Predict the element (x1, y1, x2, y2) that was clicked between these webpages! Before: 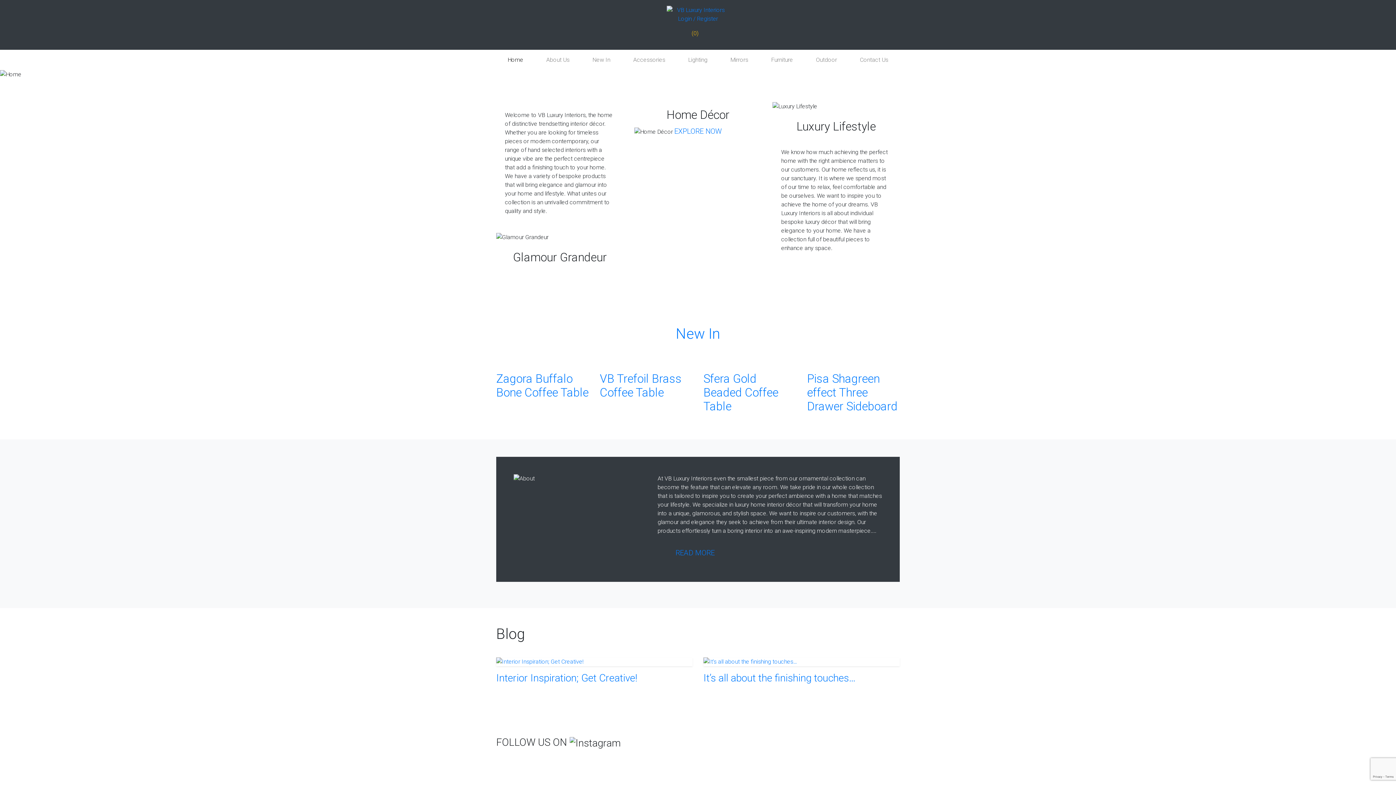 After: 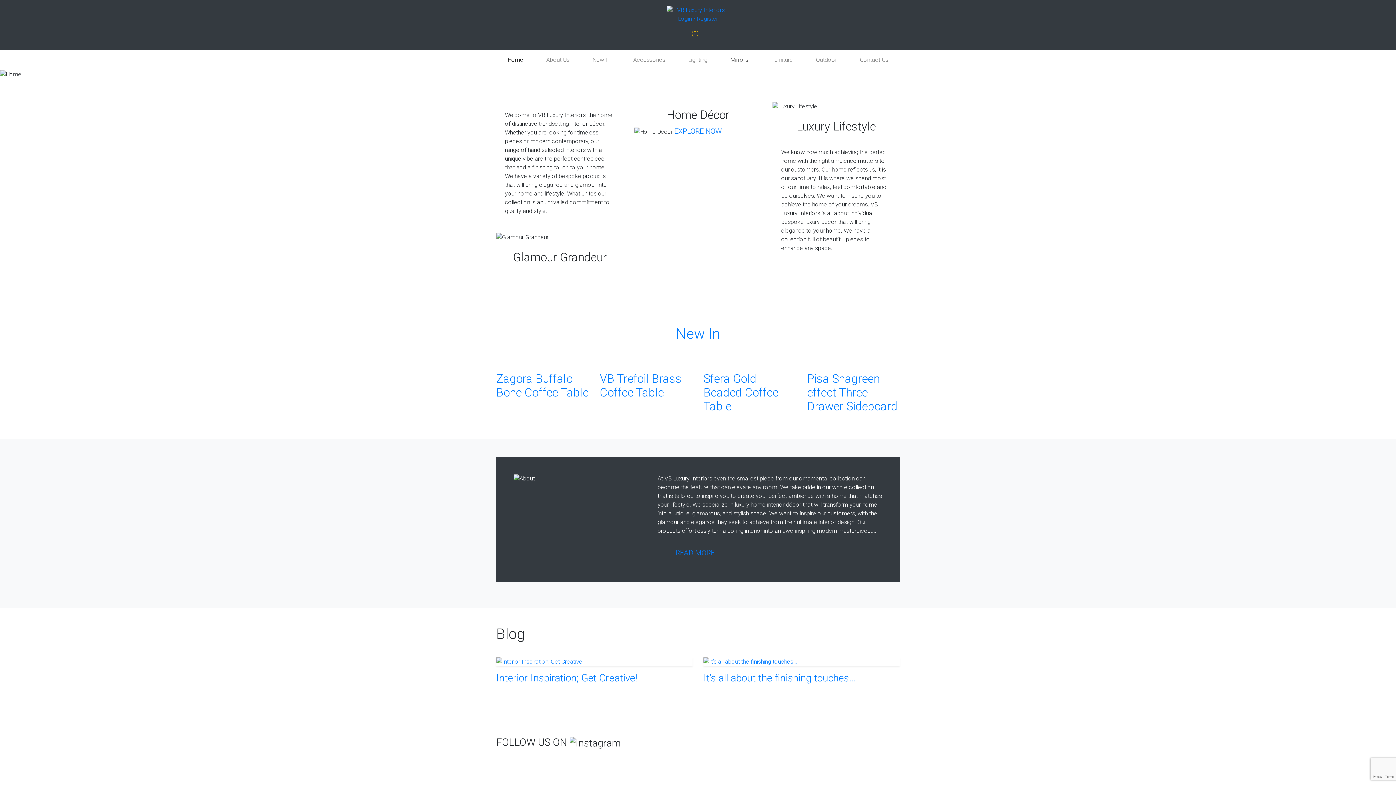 Action: label: Mirrors bbox: (719, 52, 759, 67)